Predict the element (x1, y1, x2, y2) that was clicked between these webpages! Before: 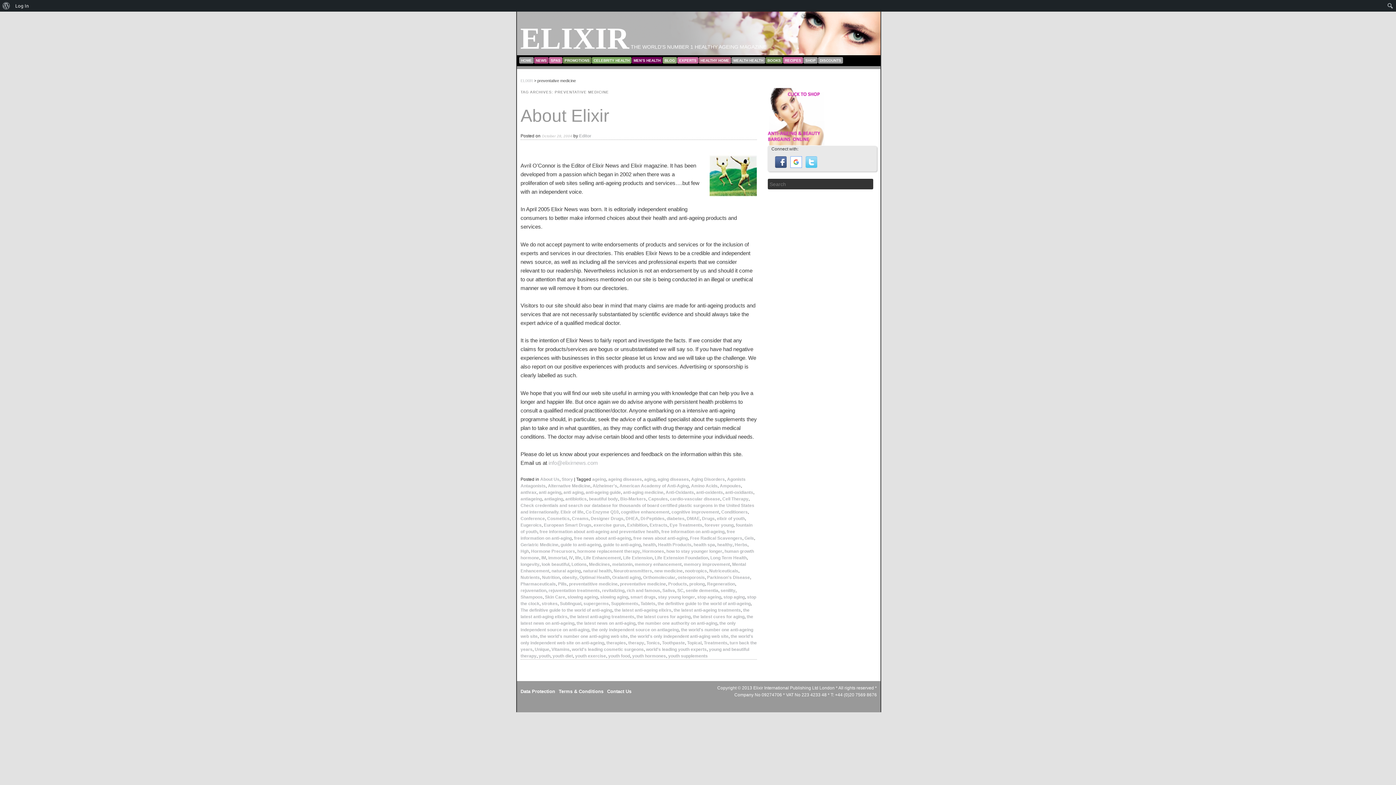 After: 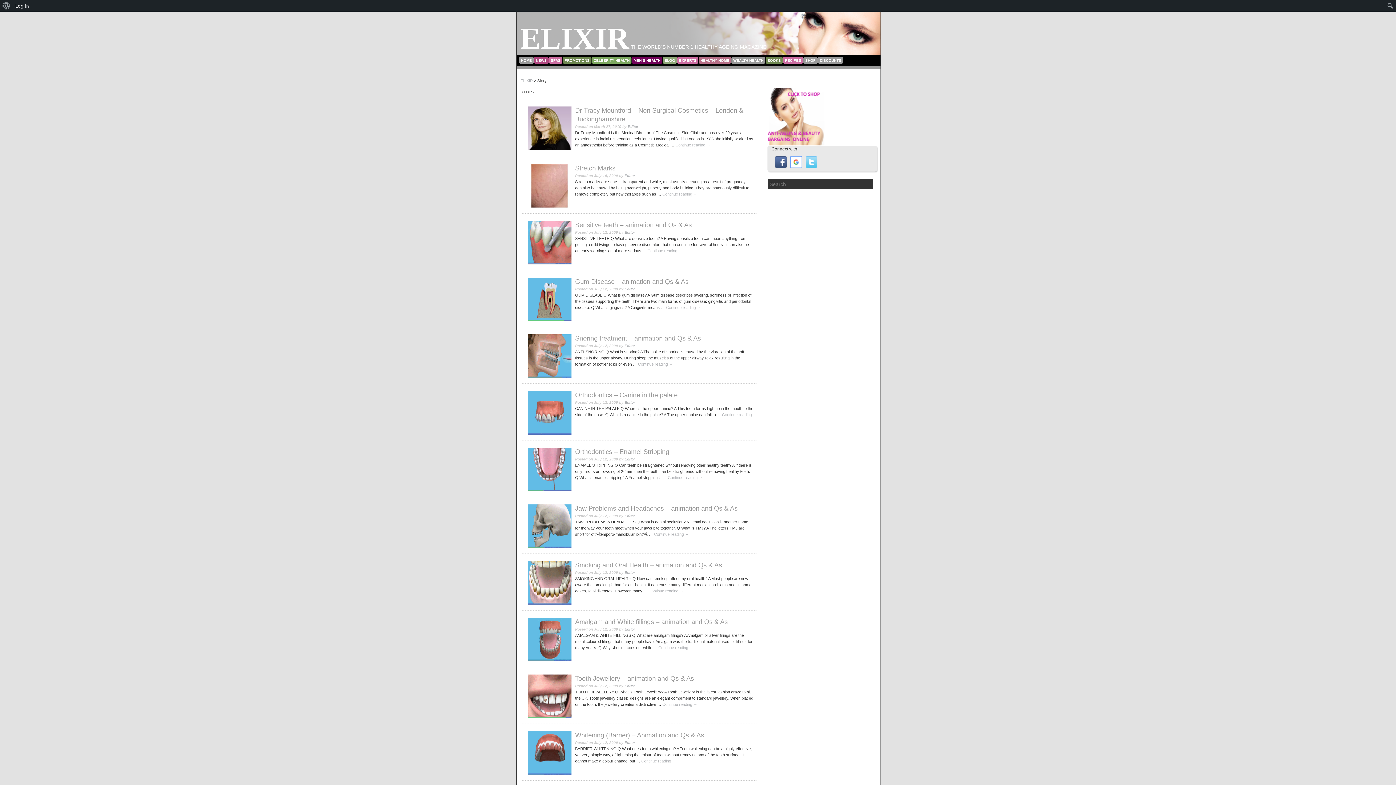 Action: label: Story bbox: (561, 477, 573, 482)